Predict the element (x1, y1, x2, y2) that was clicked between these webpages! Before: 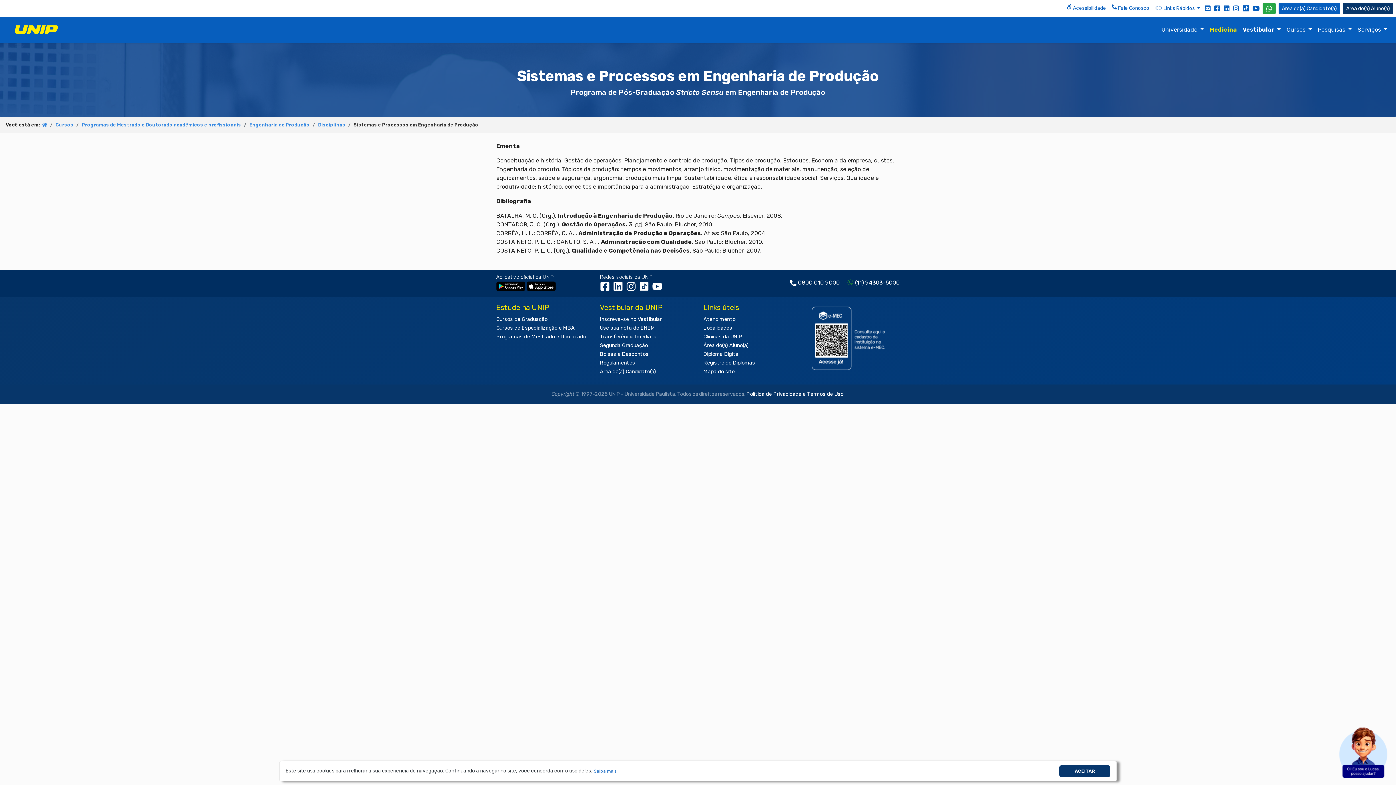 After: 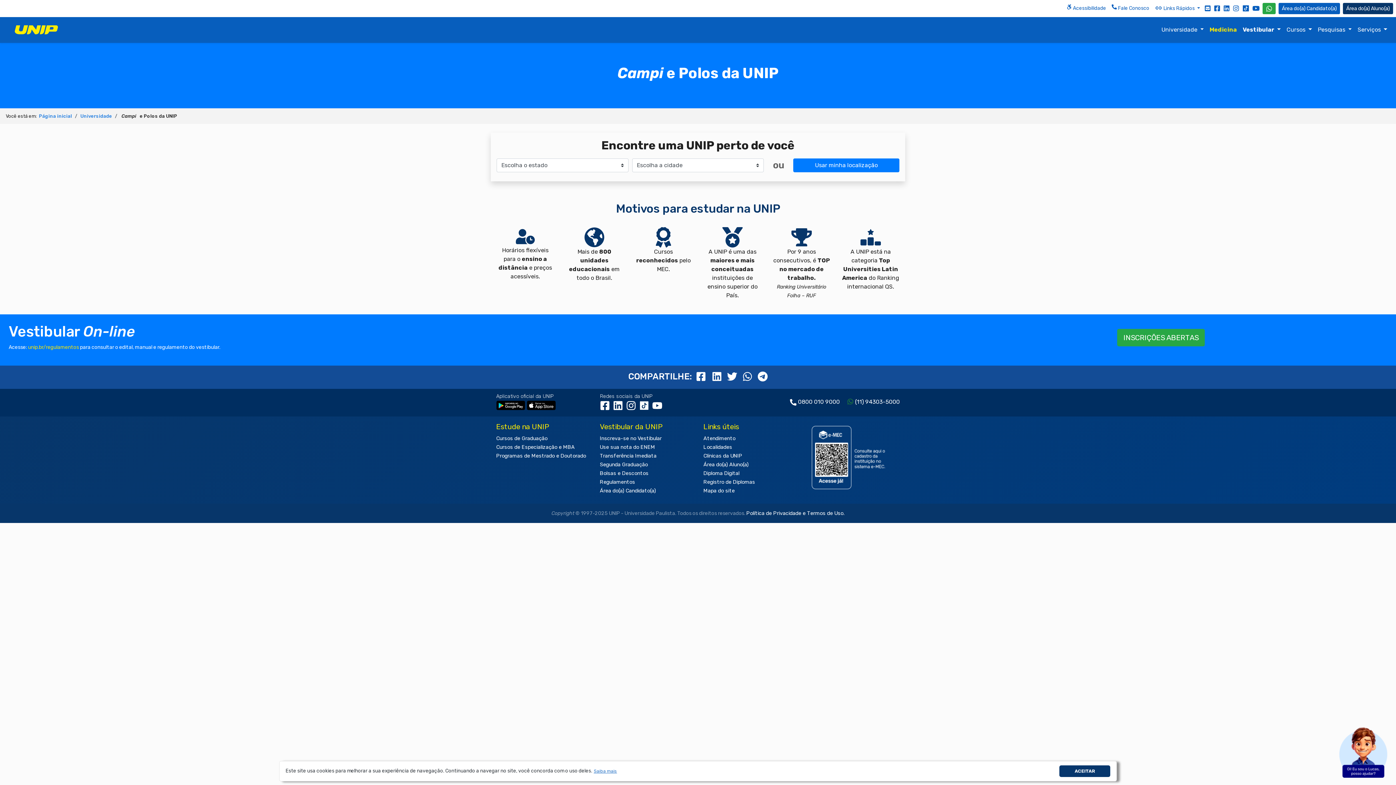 Action: bbox: (703, 324, 732, 331) label: Localidades